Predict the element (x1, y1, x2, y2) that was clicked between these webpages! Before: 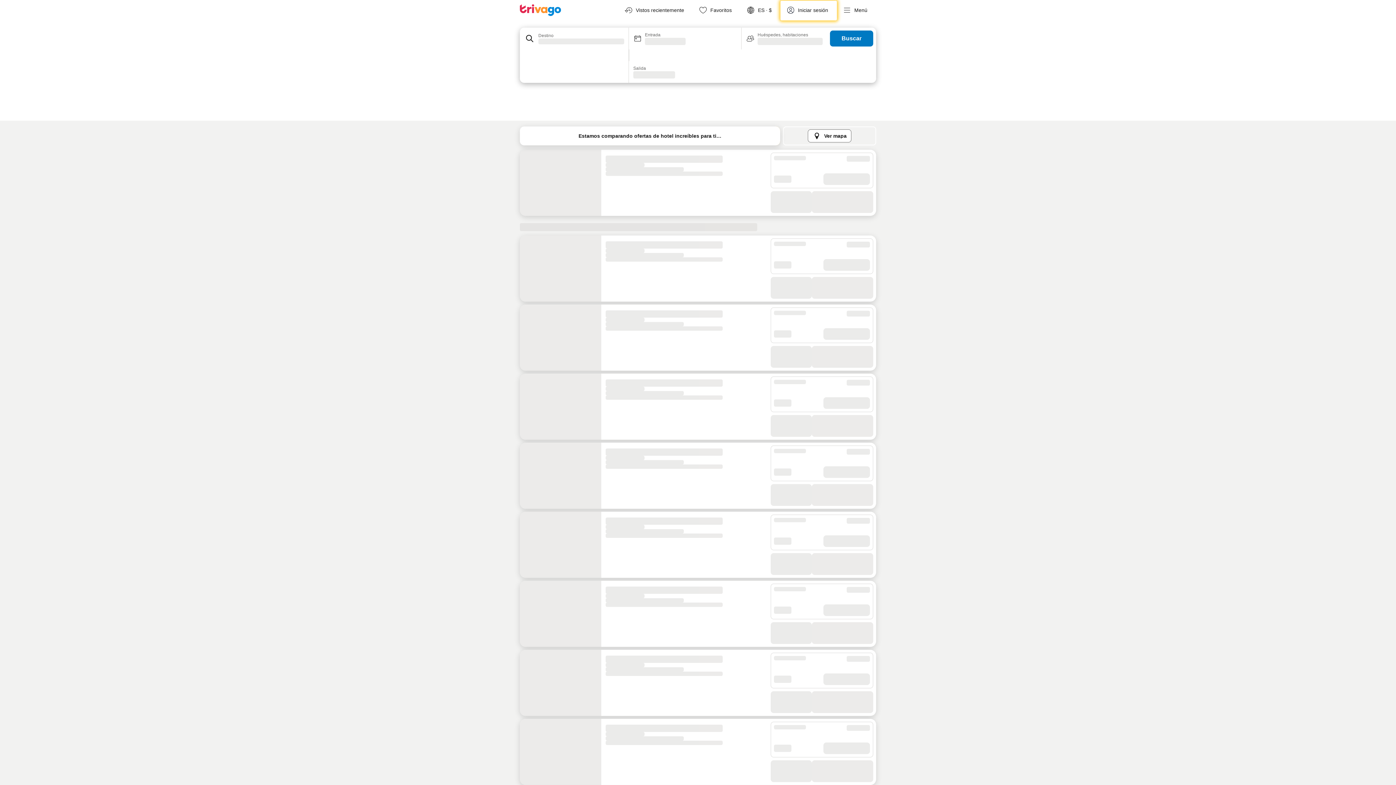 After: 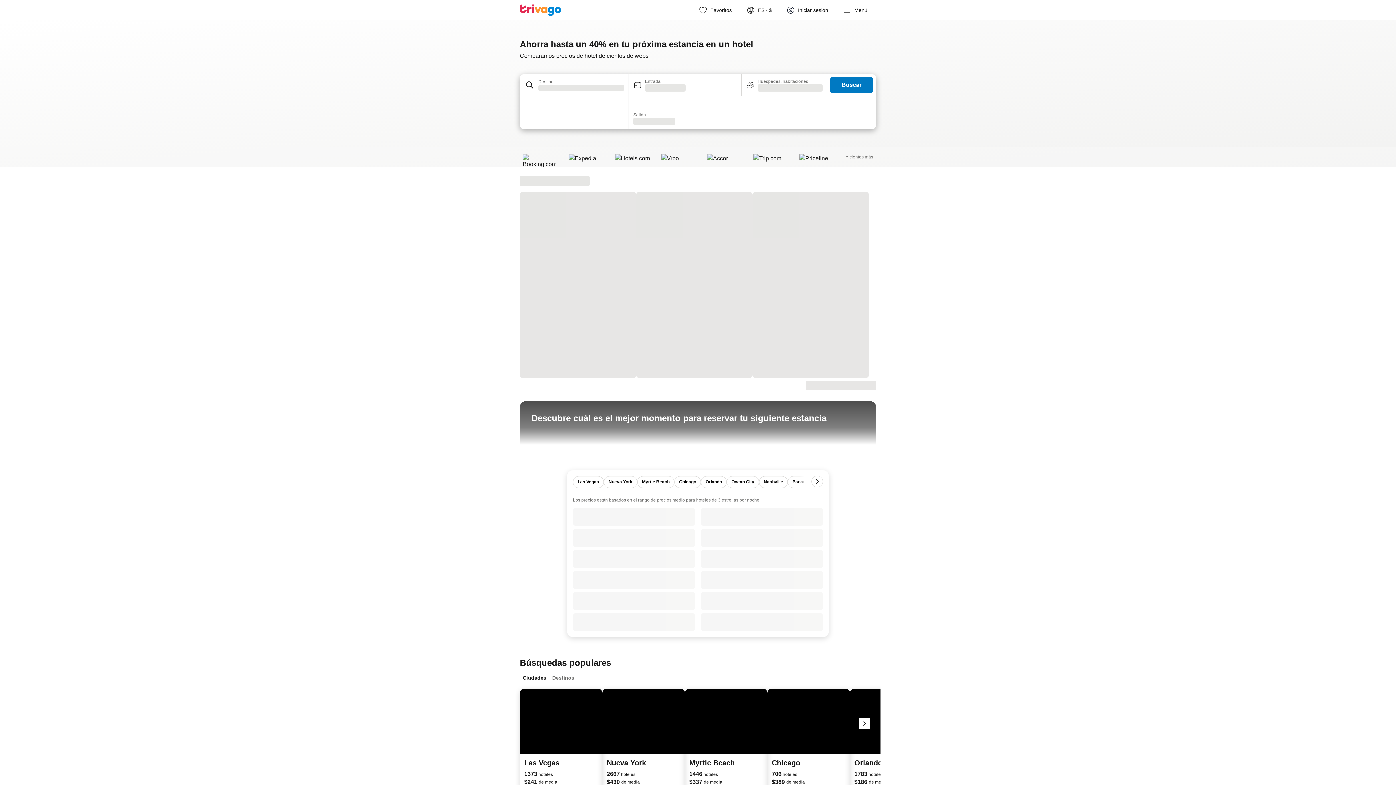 Action: label: trivago logo bbox: (520, 4, 561, 16)